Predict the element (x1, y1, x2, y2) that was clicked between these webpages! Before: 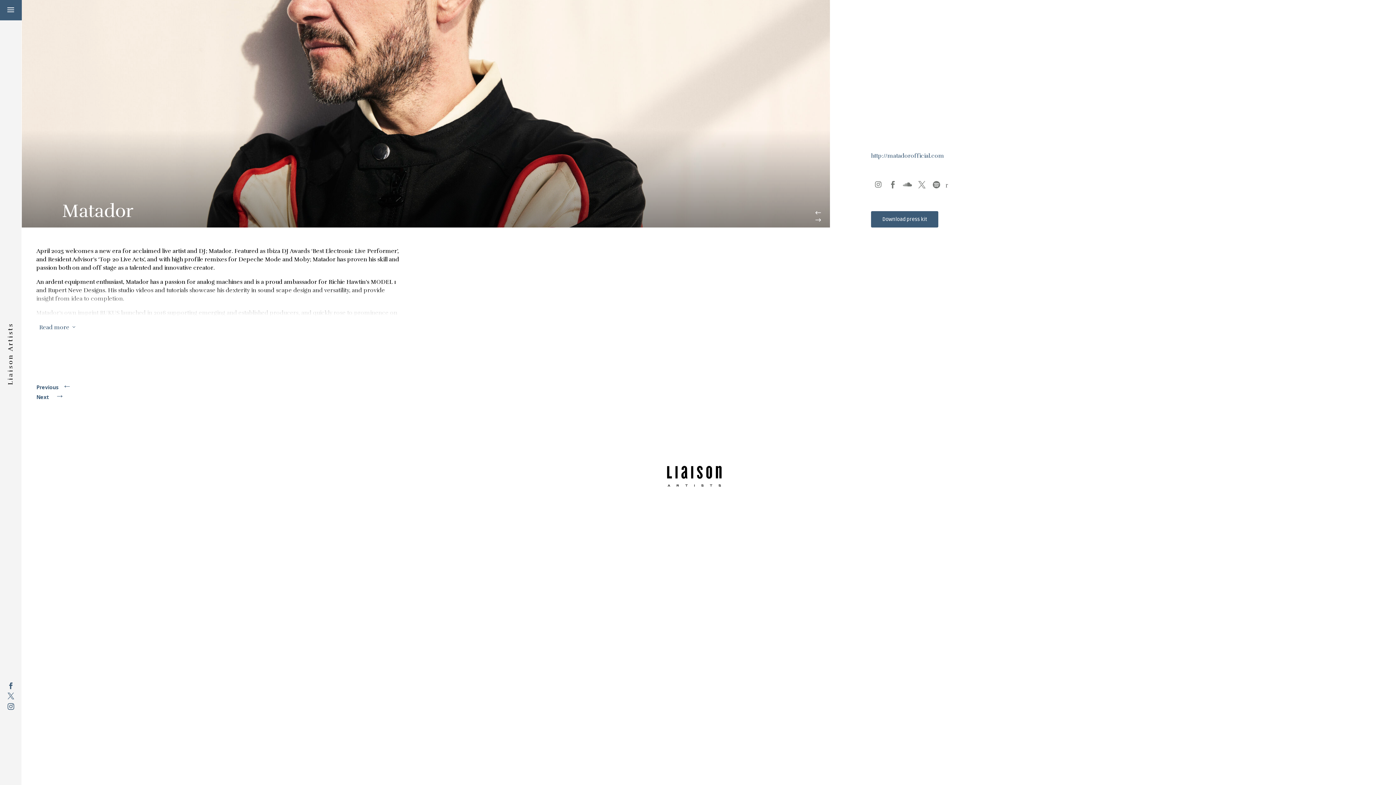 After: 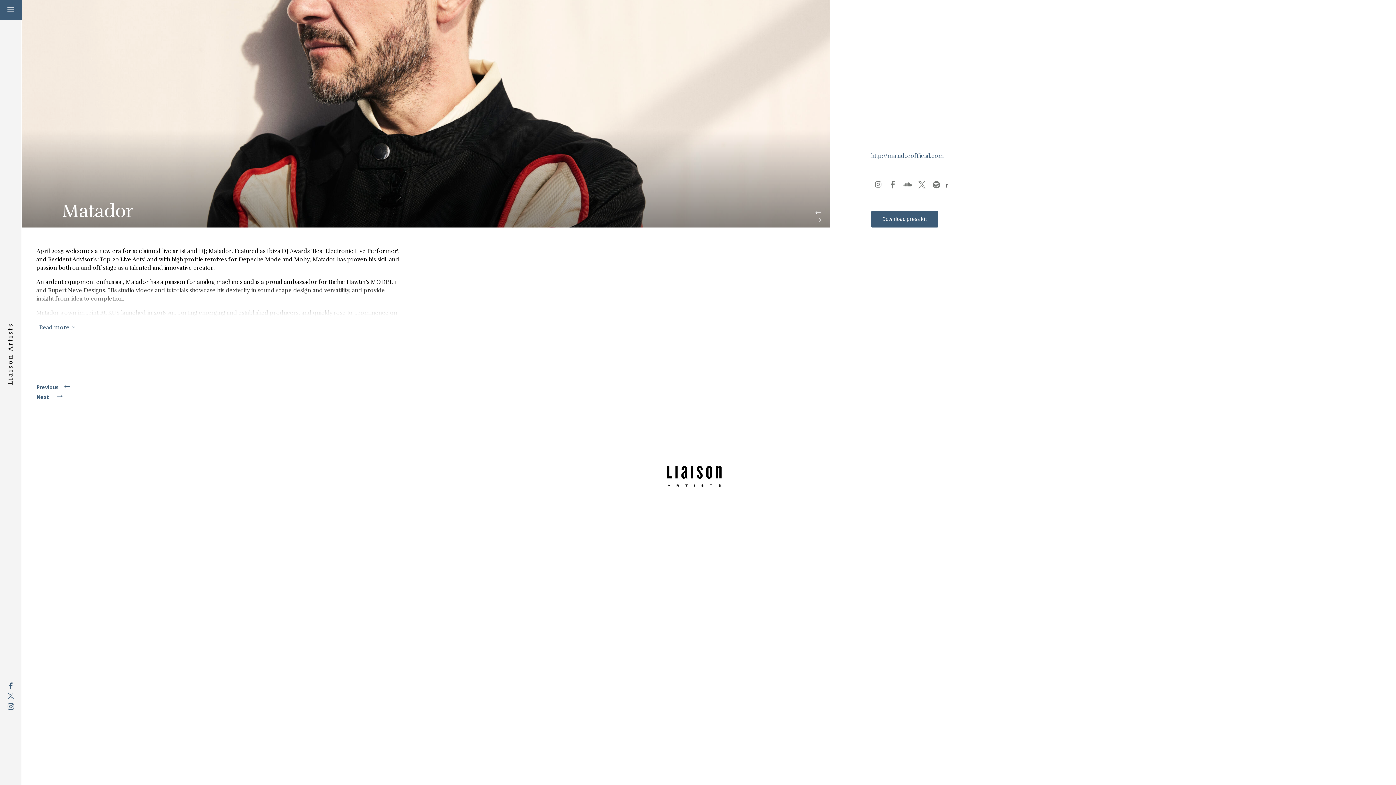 Action: label:  bbox: (889, 182, 896, 189)